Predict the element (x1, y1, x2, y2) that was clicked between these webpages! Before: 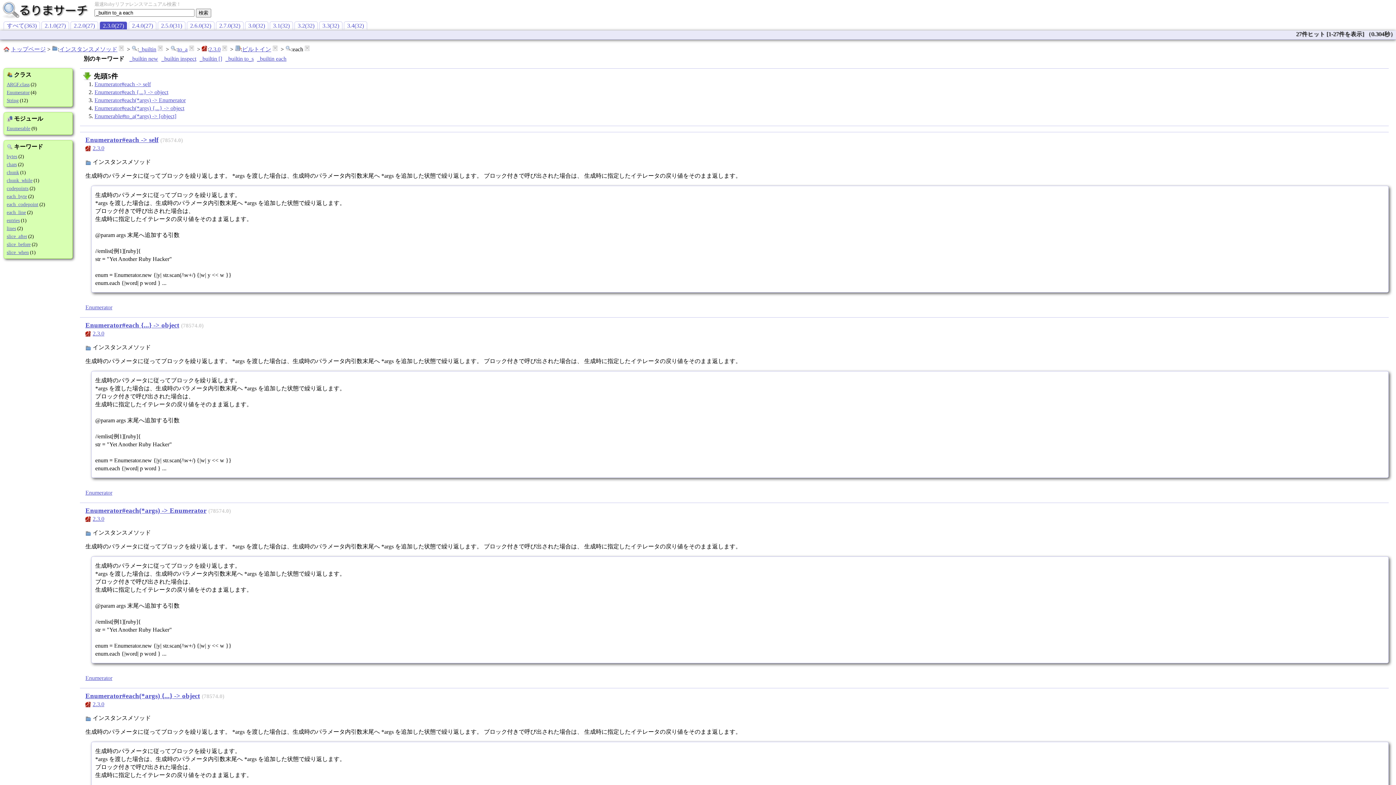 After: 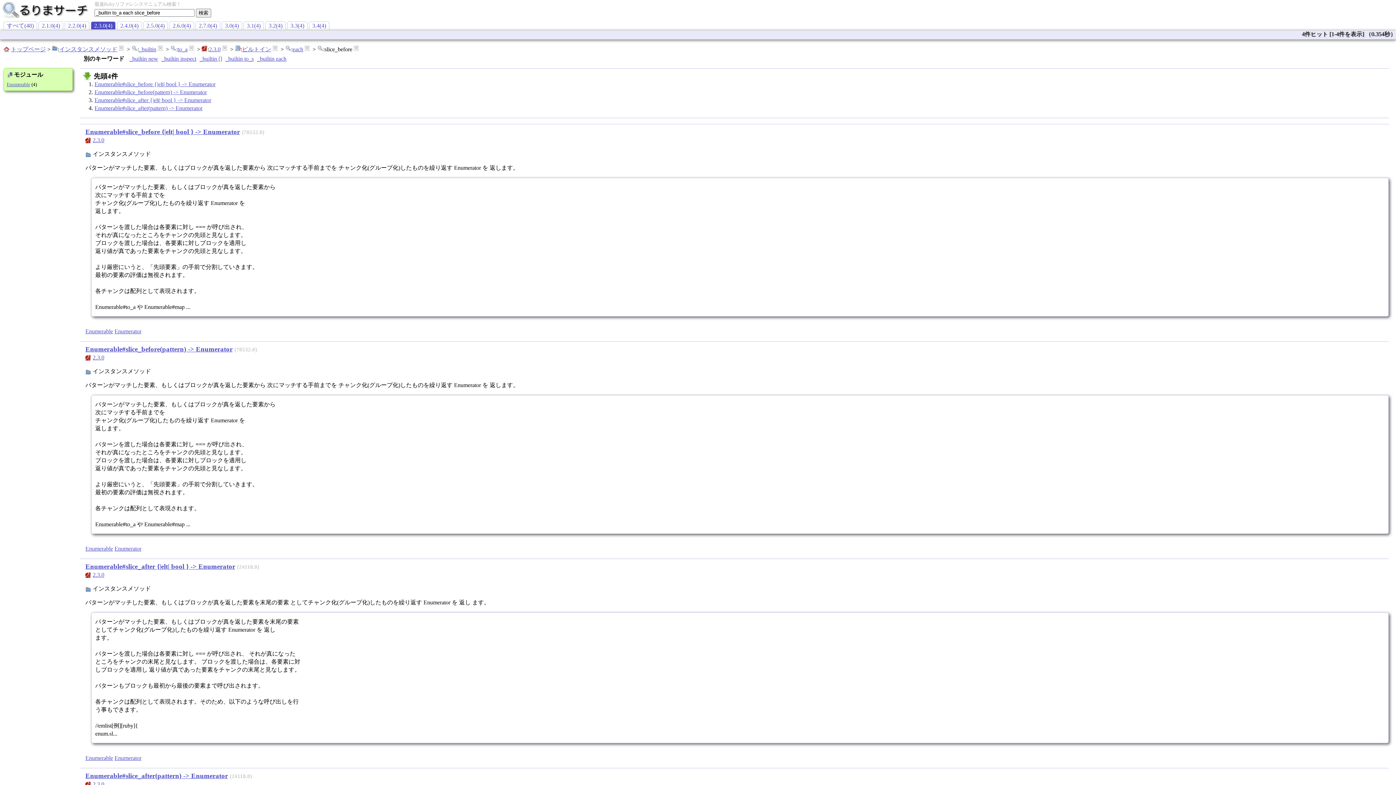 Action: label: slice_before bbox: (6, 241, 30, 247)